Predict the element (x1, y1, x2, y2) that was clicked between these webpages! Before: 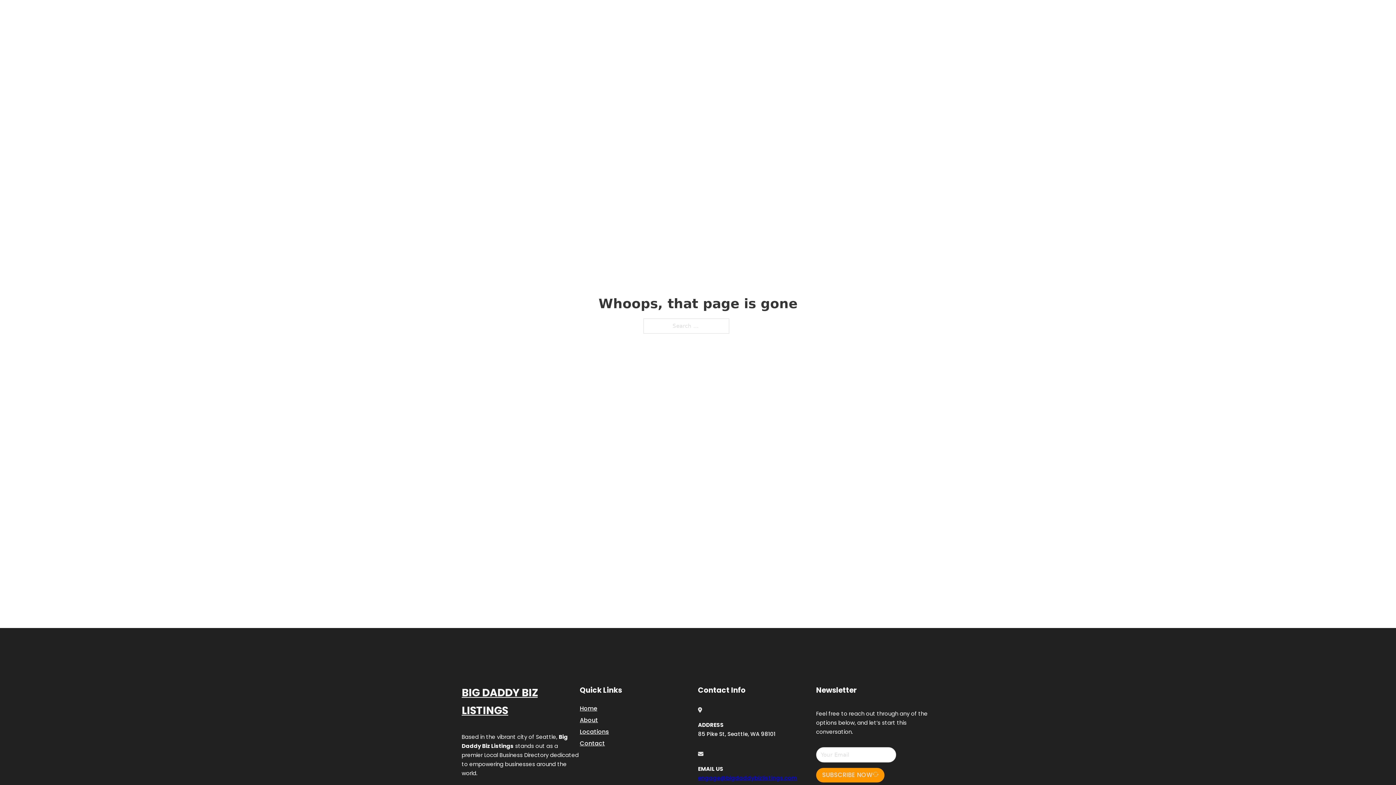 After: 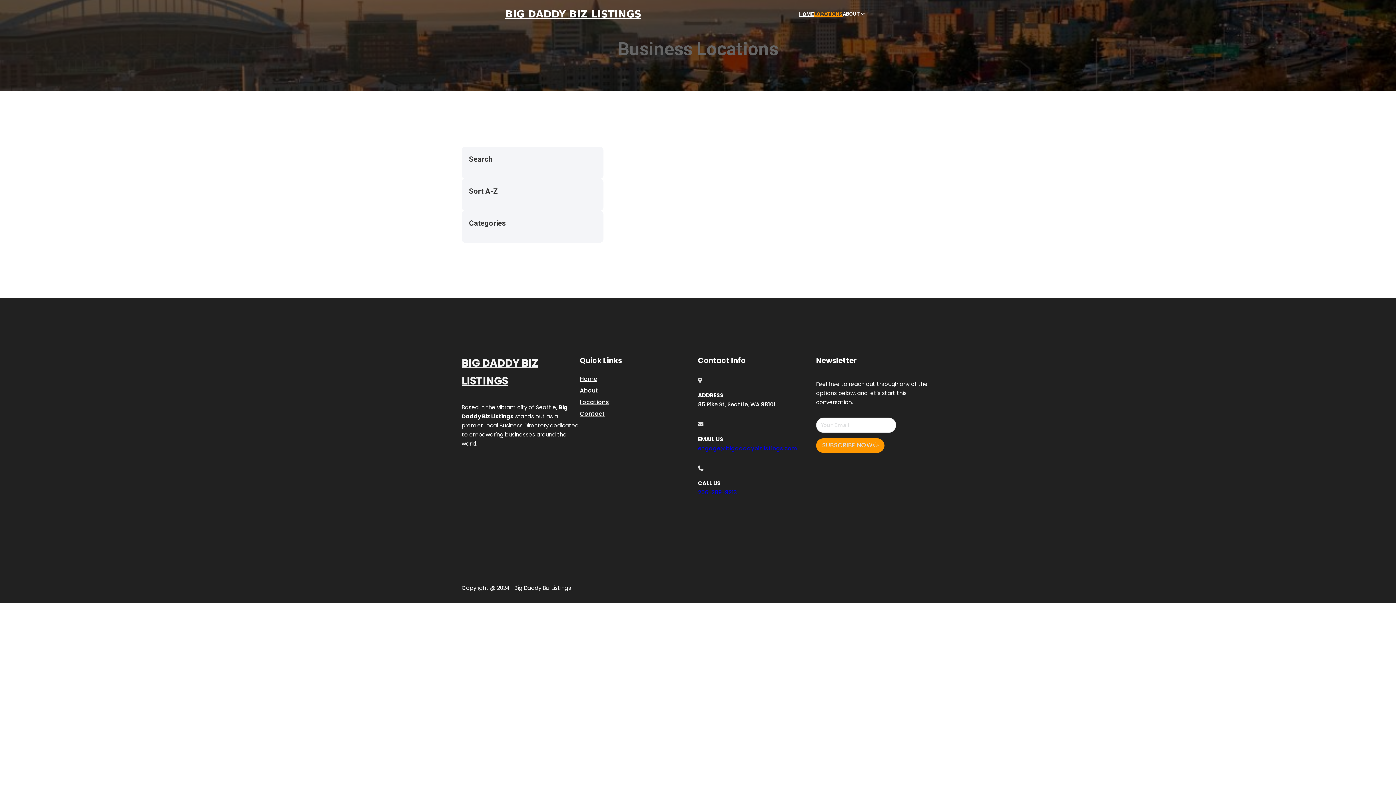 Action: bbox: (580, 727, 609, 736) label: Locations